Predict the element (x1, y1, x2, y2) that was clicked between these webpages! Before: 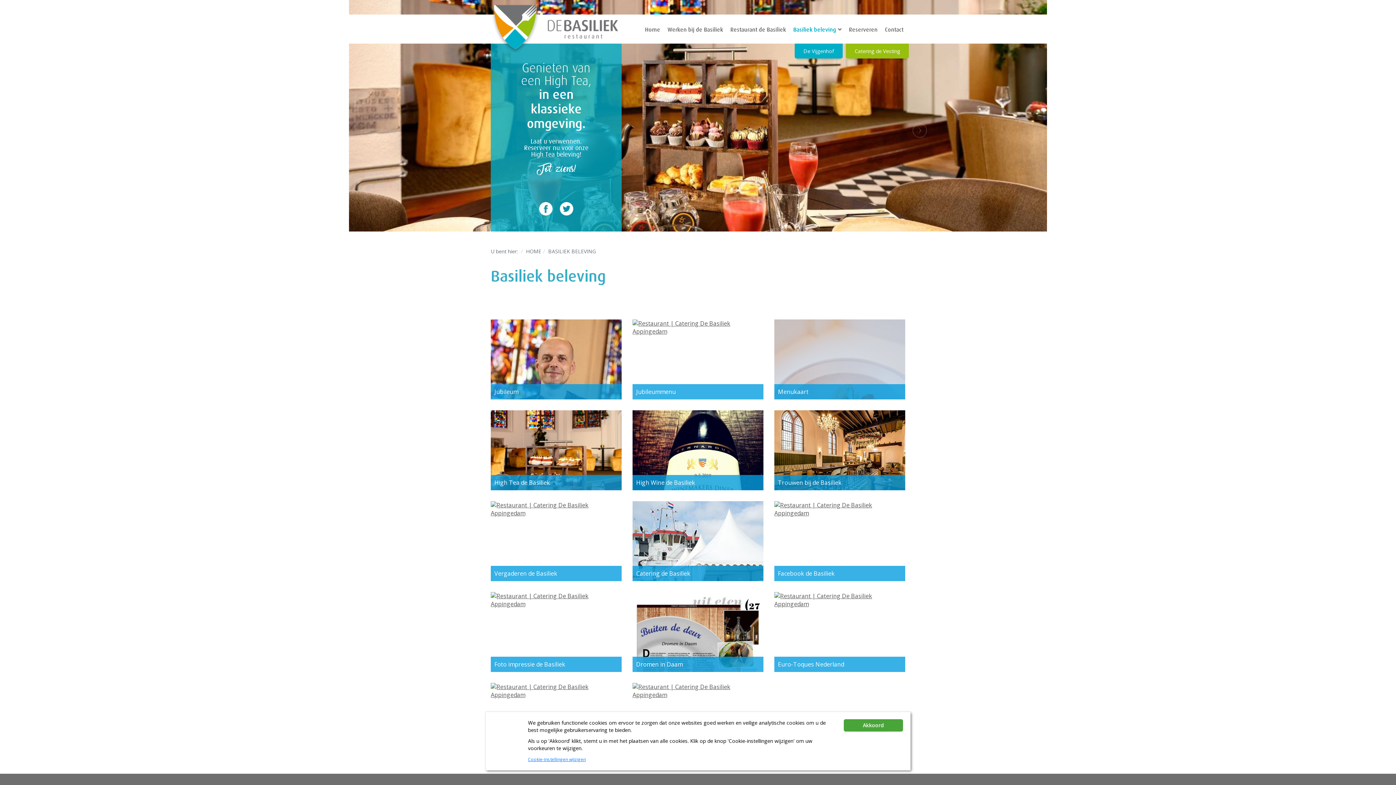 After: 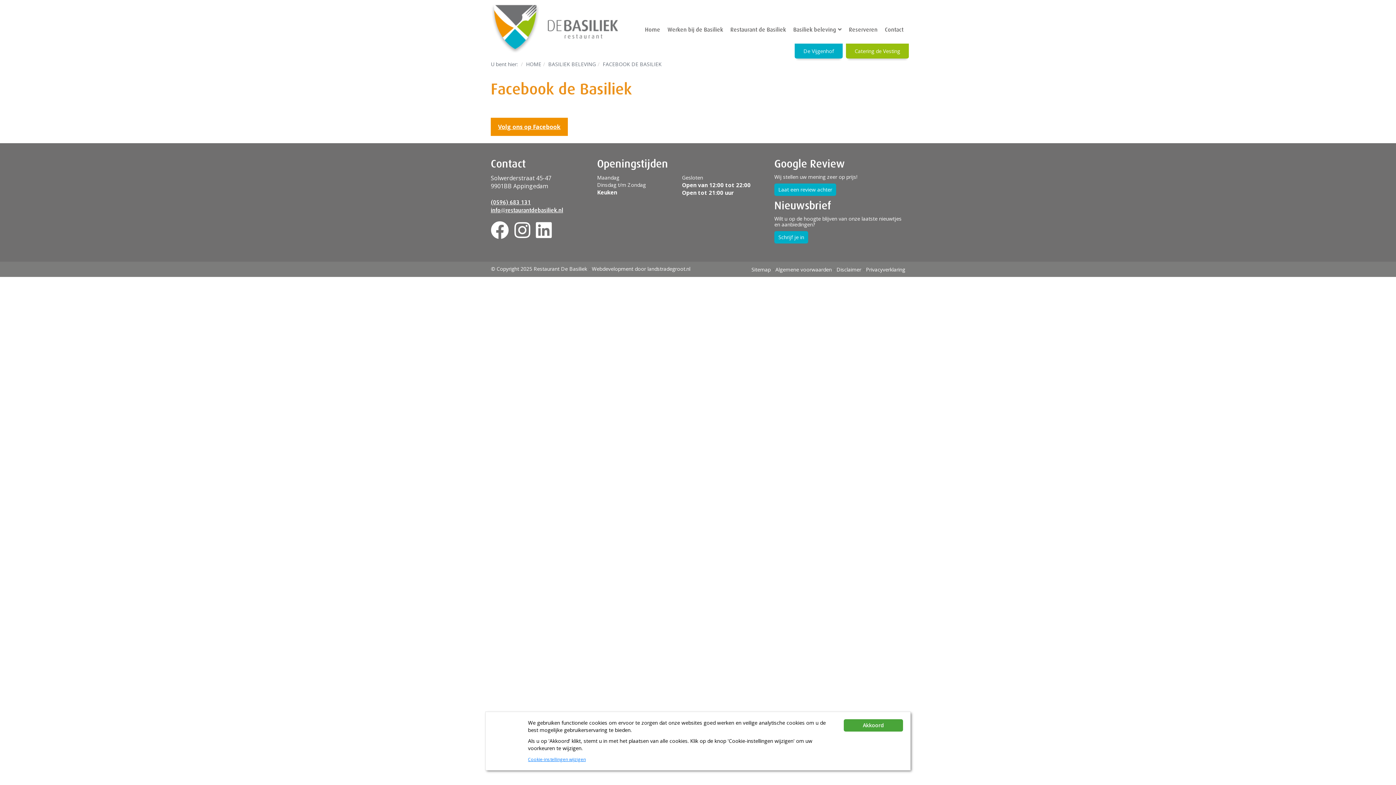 Action: bbox: (774, 501, 905, 581) label: Facebook de Basiliek